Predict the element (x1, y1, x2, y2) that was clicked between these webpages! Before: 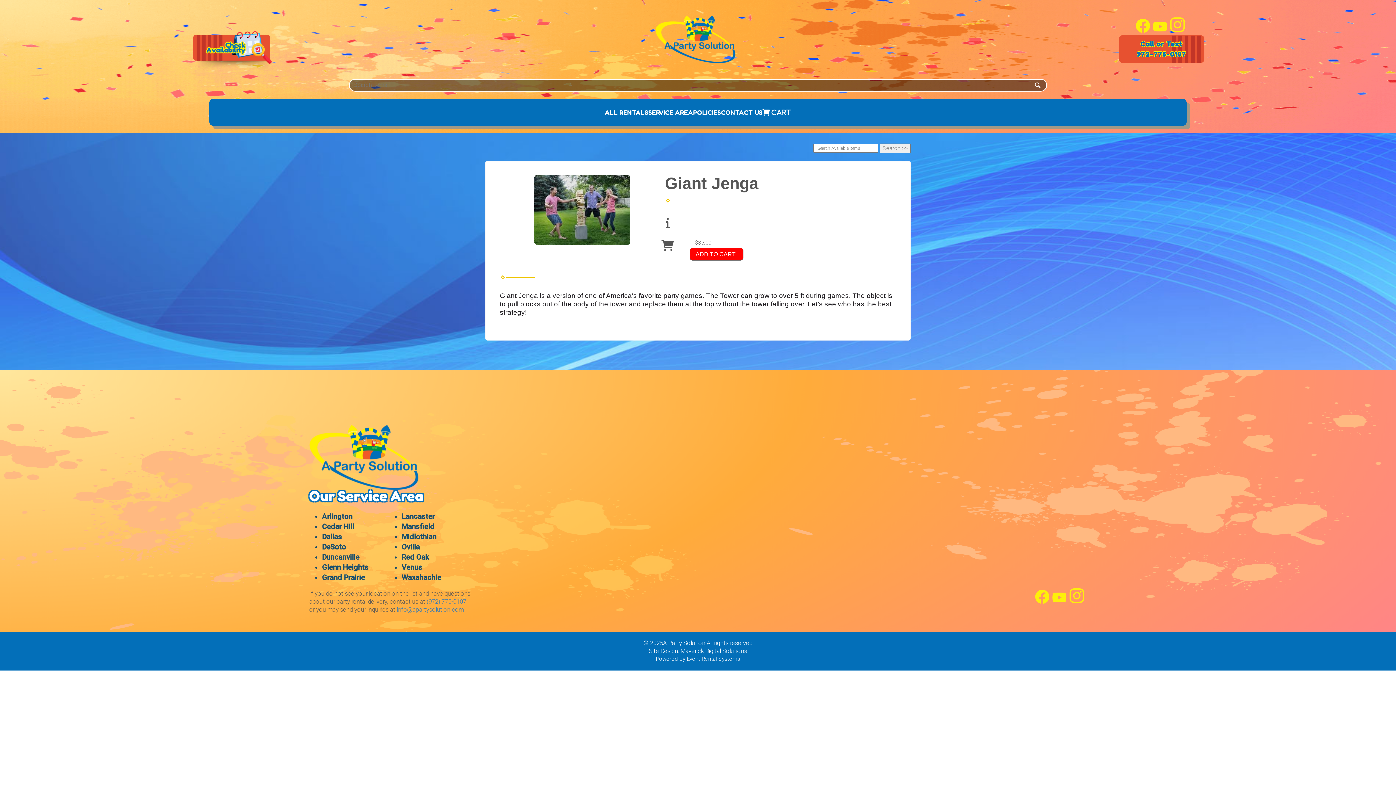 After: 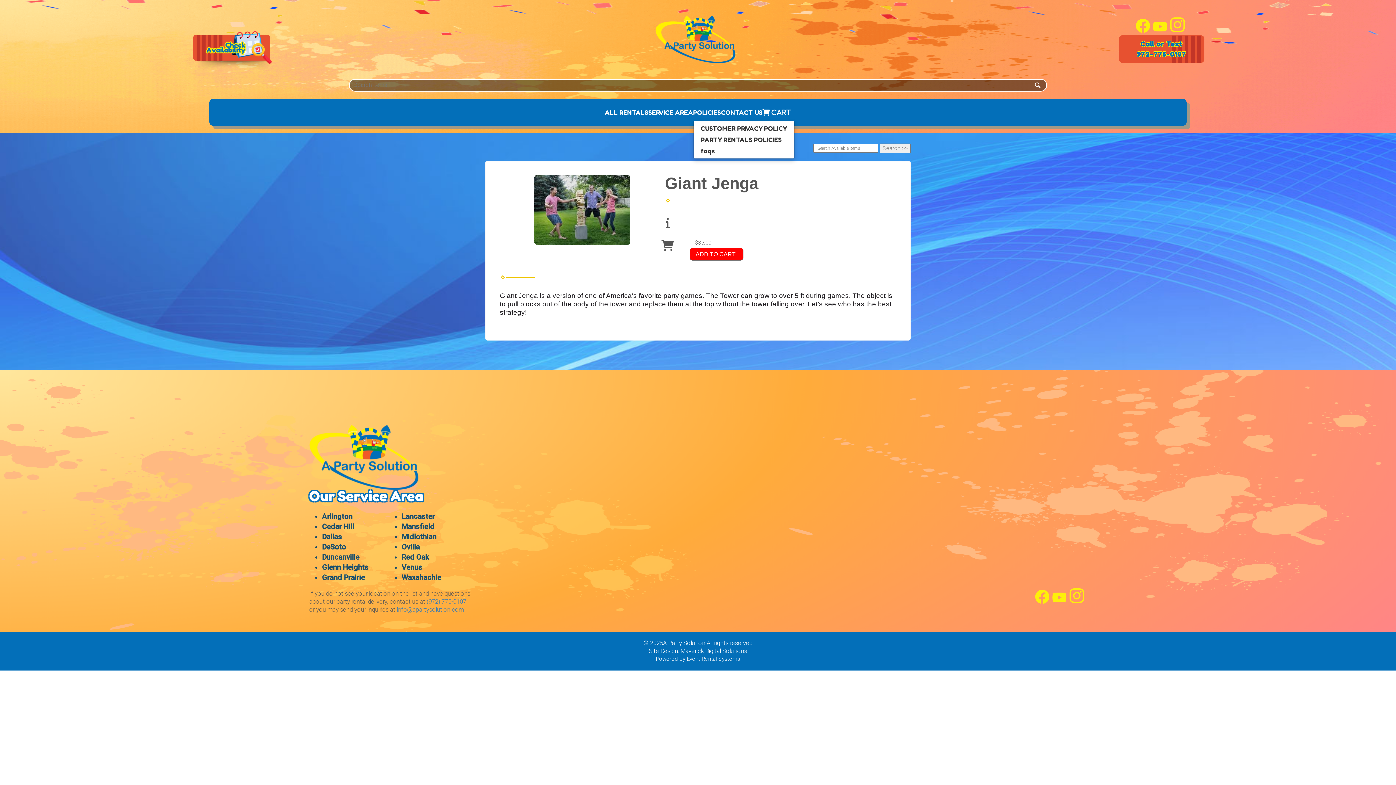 Action: bbox: (693, 107, 721, 117) label: POLICIES